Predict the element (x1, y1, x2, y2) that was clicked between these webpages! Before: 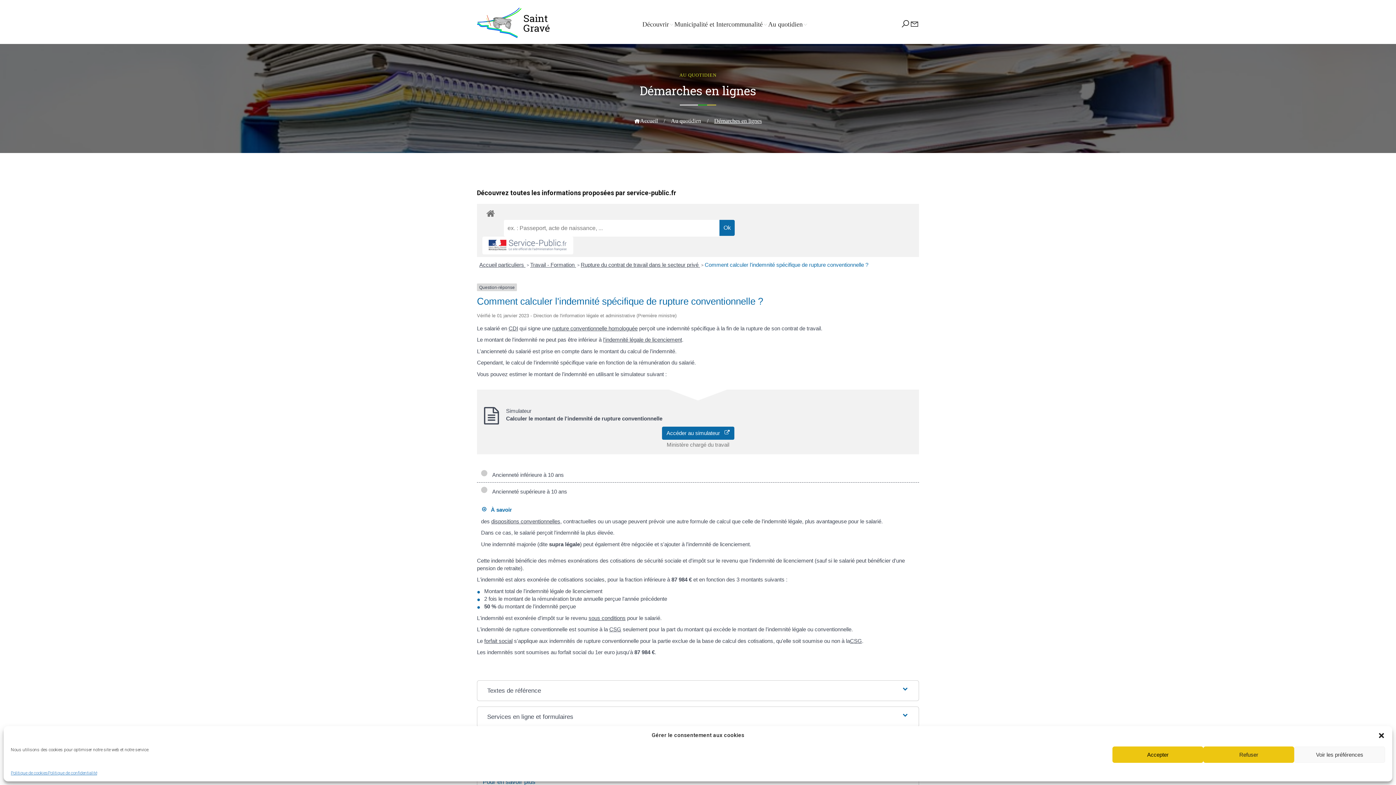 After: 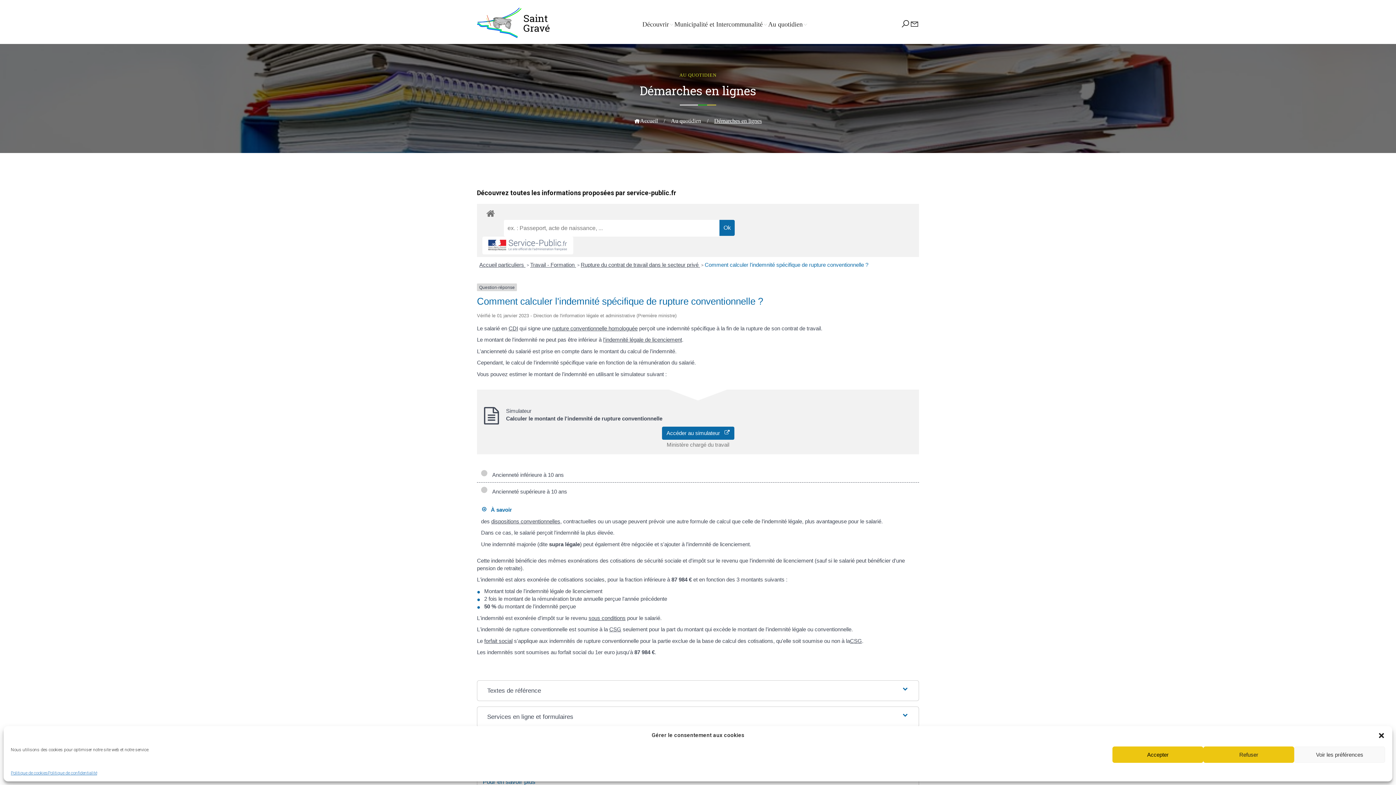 Action: bbox: (482, 236, 573, 254)